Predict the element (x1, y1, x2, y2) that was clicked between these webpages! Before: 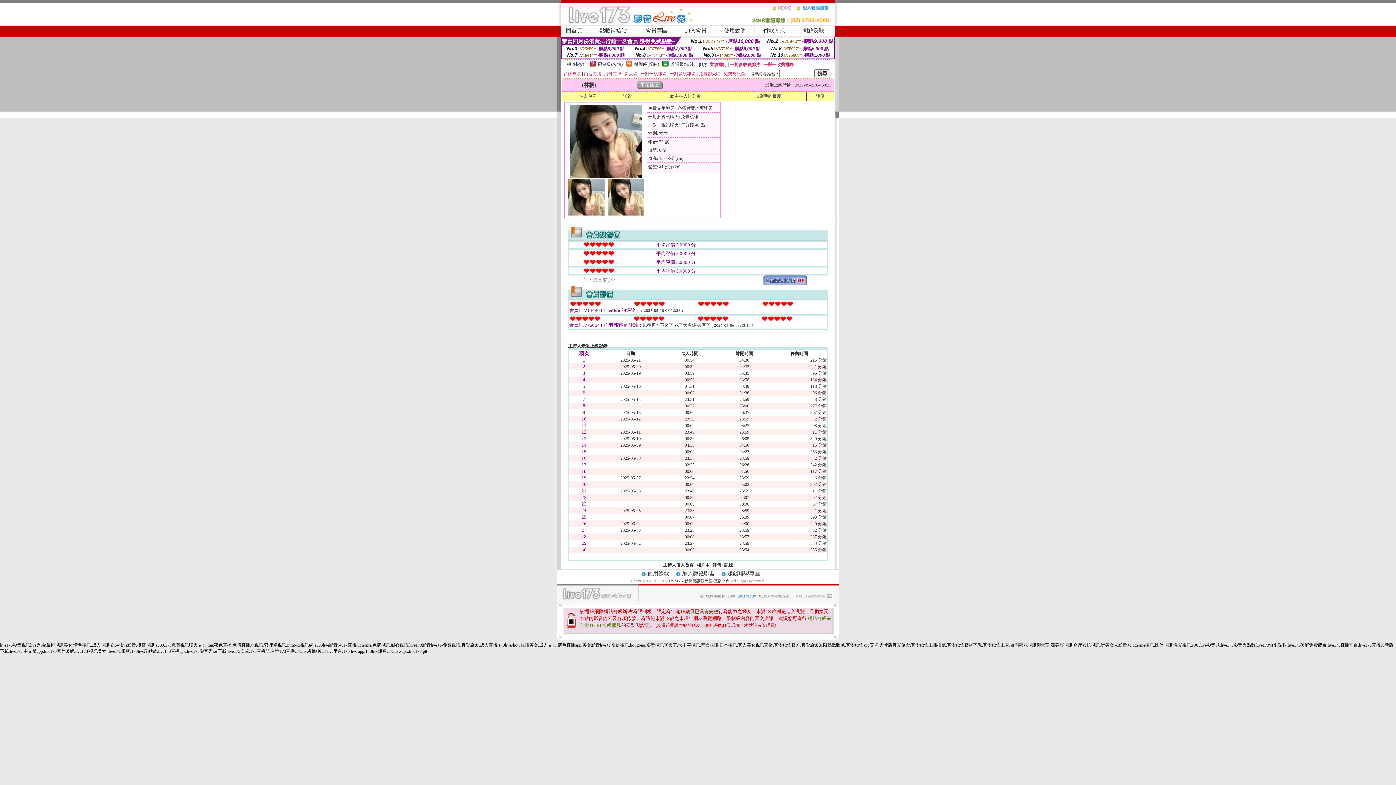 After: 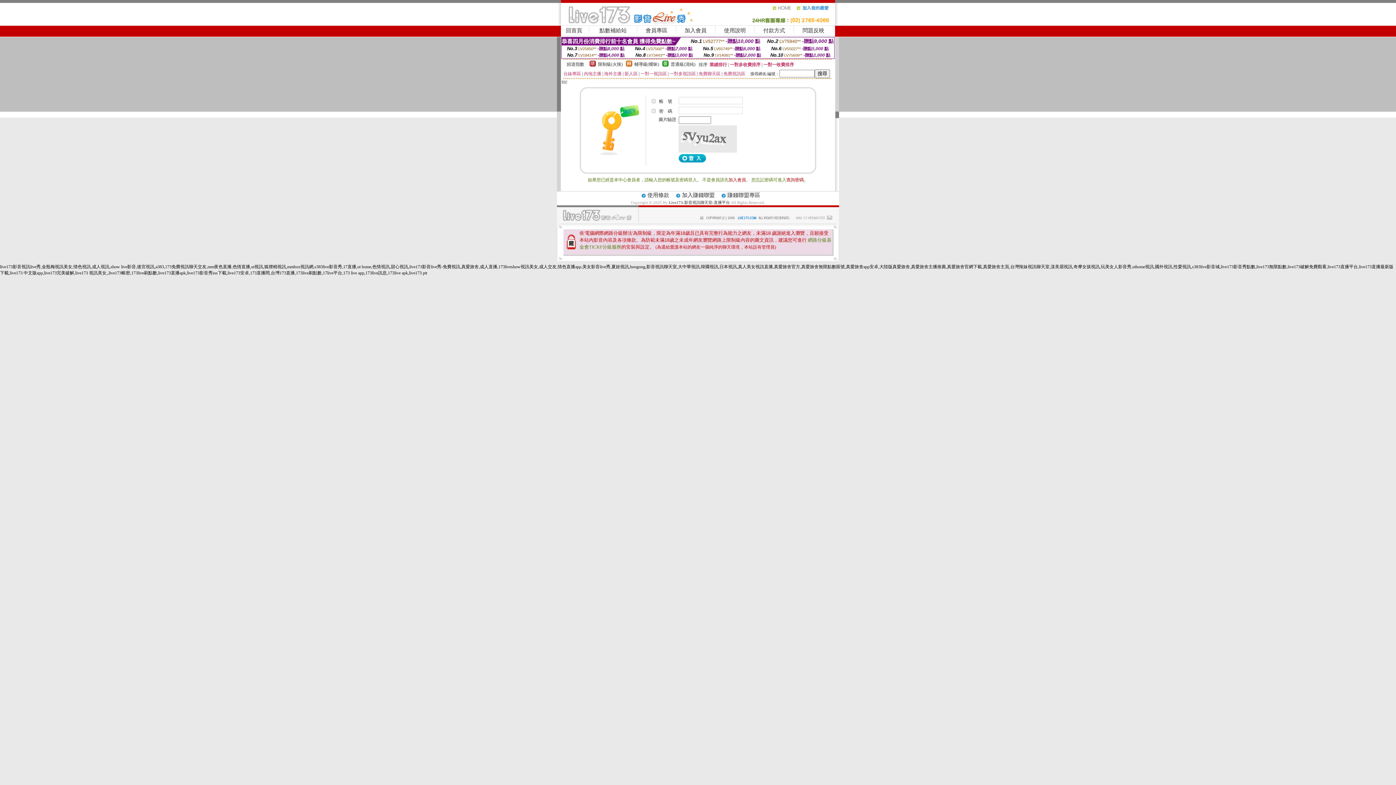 Action: label: 付款方式 bbox: (763, 27, 785, 33)